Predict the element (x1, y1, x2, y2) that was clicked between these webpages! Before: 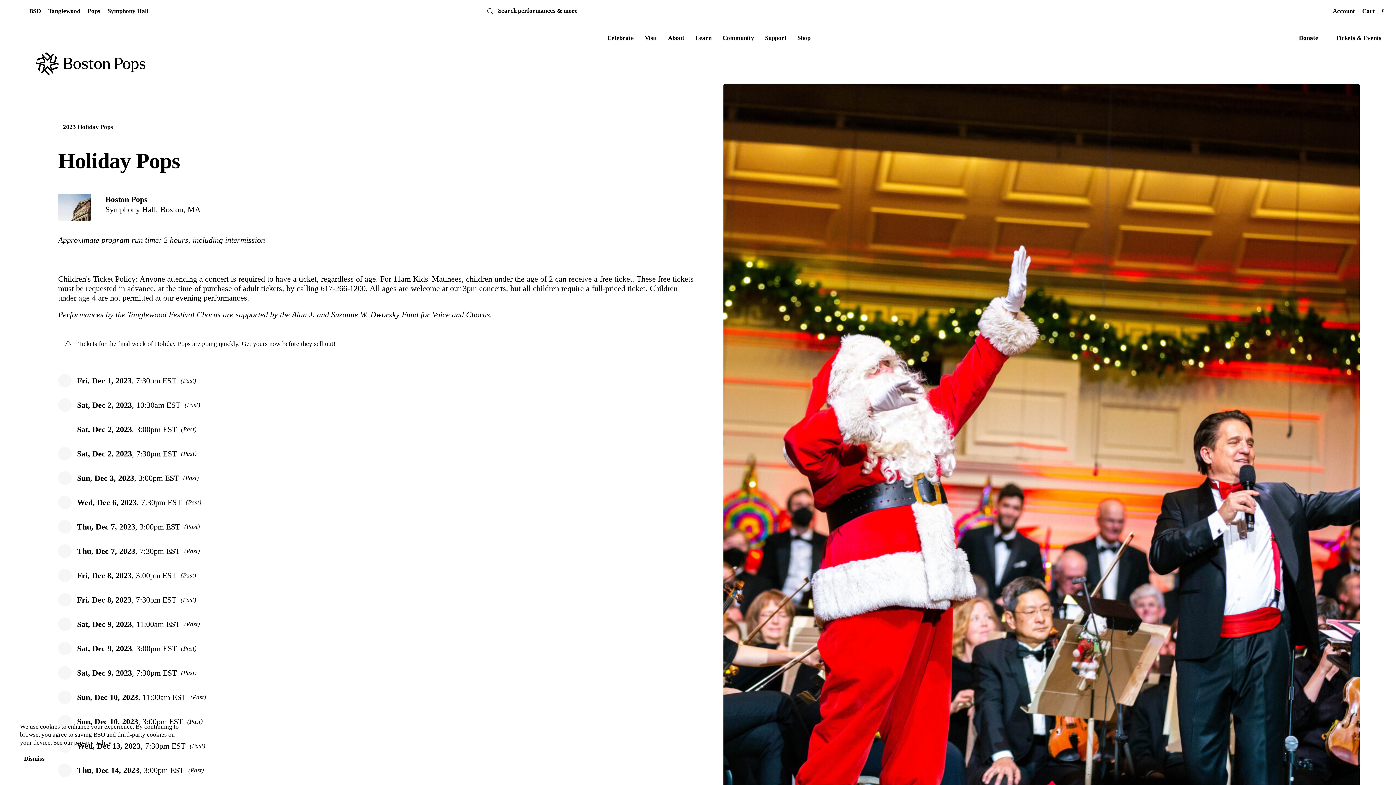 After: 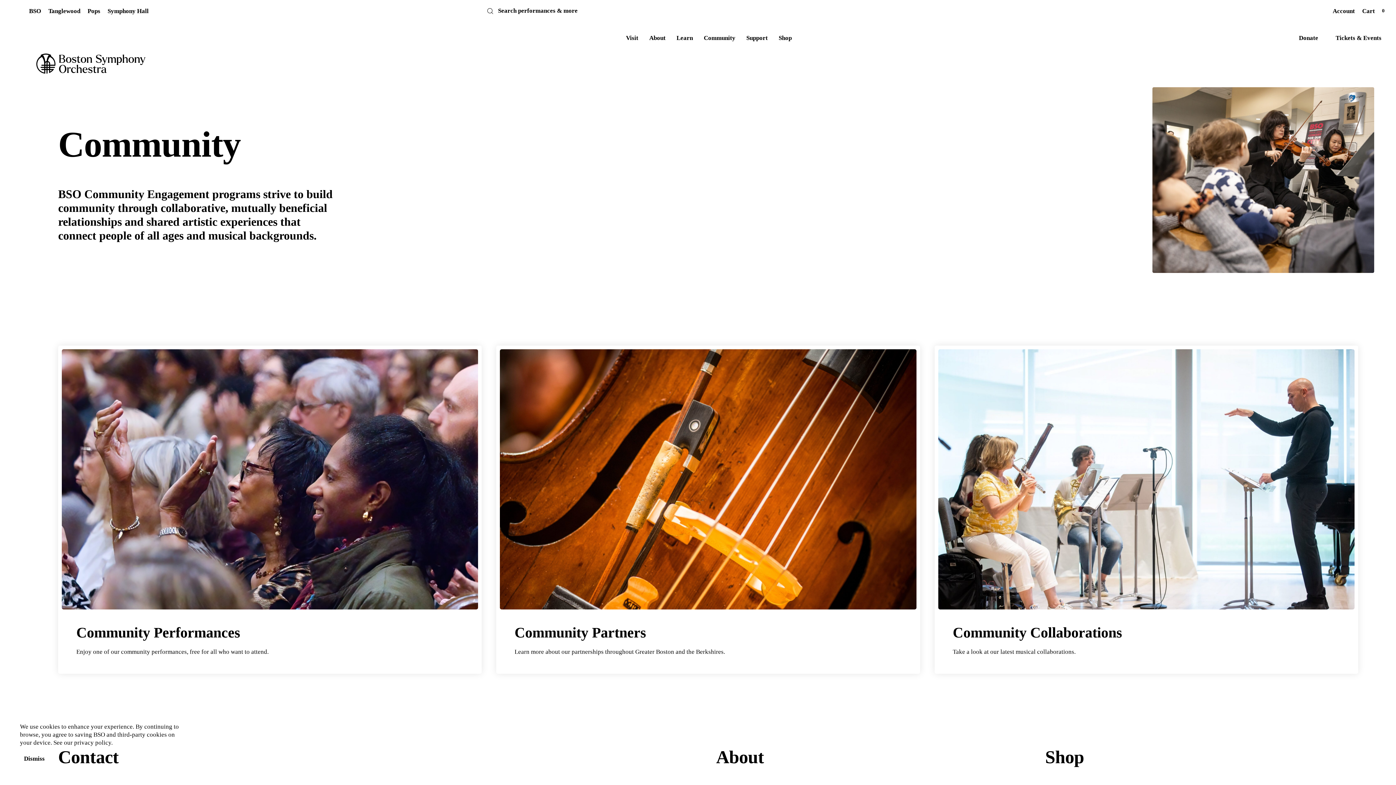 Action: label: Community bbox: (722, 34, 754, 41)